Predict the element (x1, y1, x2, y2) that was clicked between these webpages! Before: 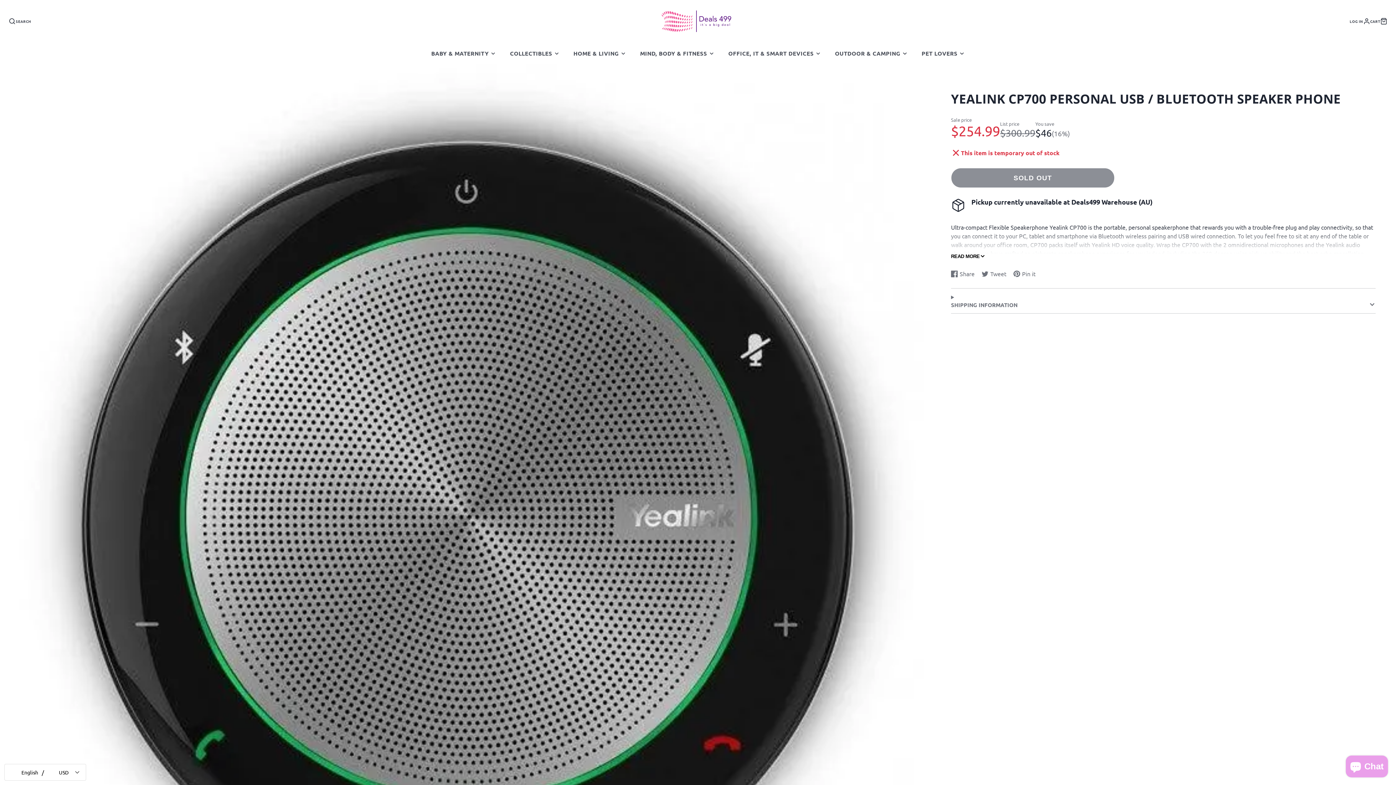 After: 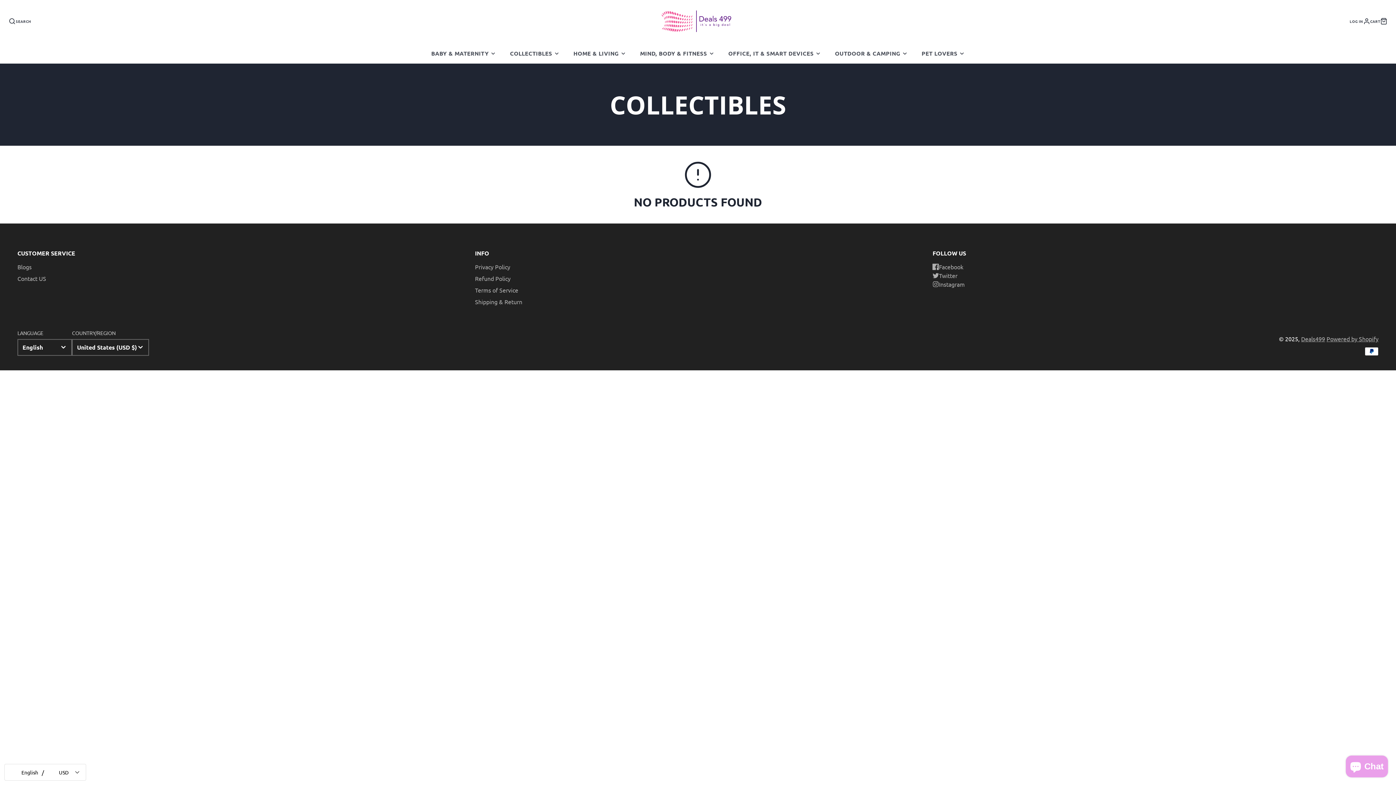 Action: label: COLLECTIBLES bbox: (503, 25, 566, 45)